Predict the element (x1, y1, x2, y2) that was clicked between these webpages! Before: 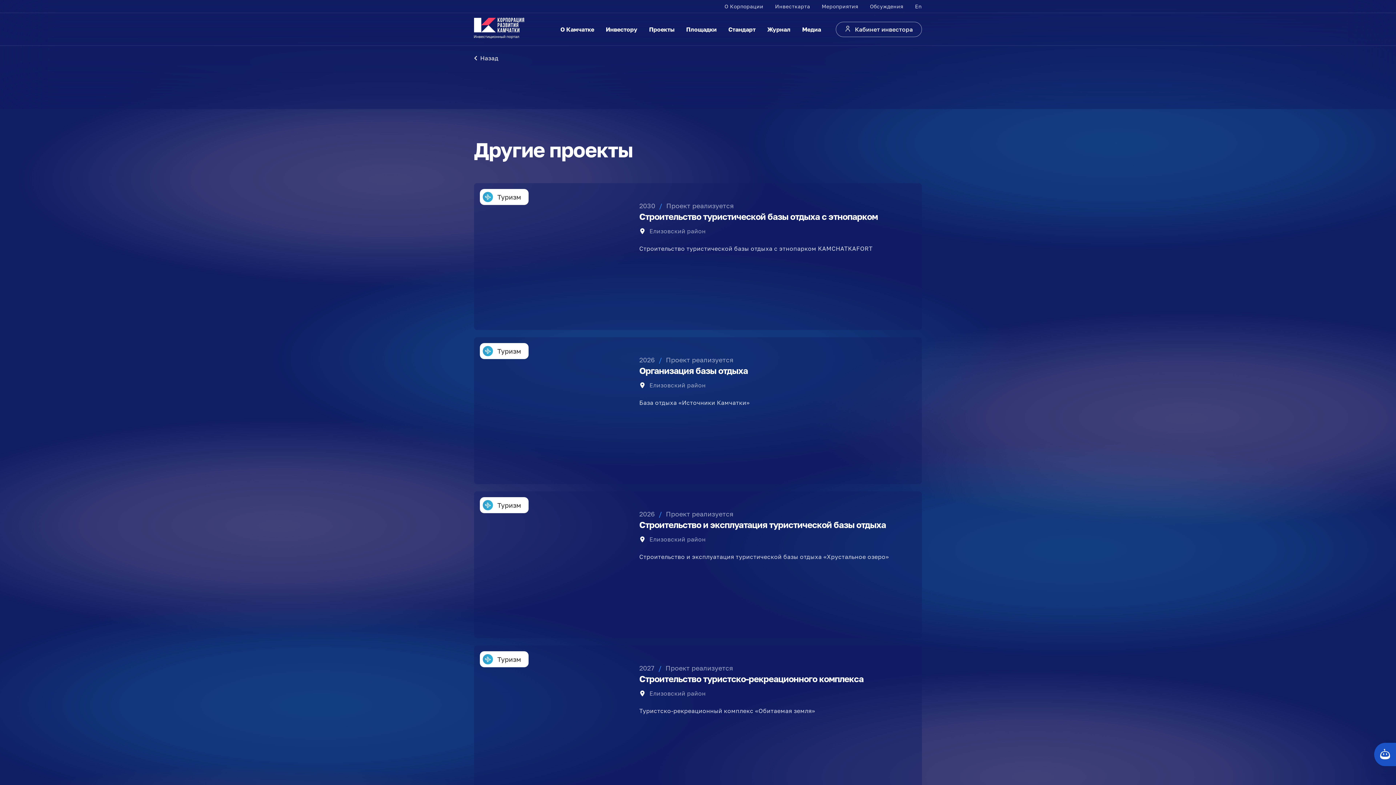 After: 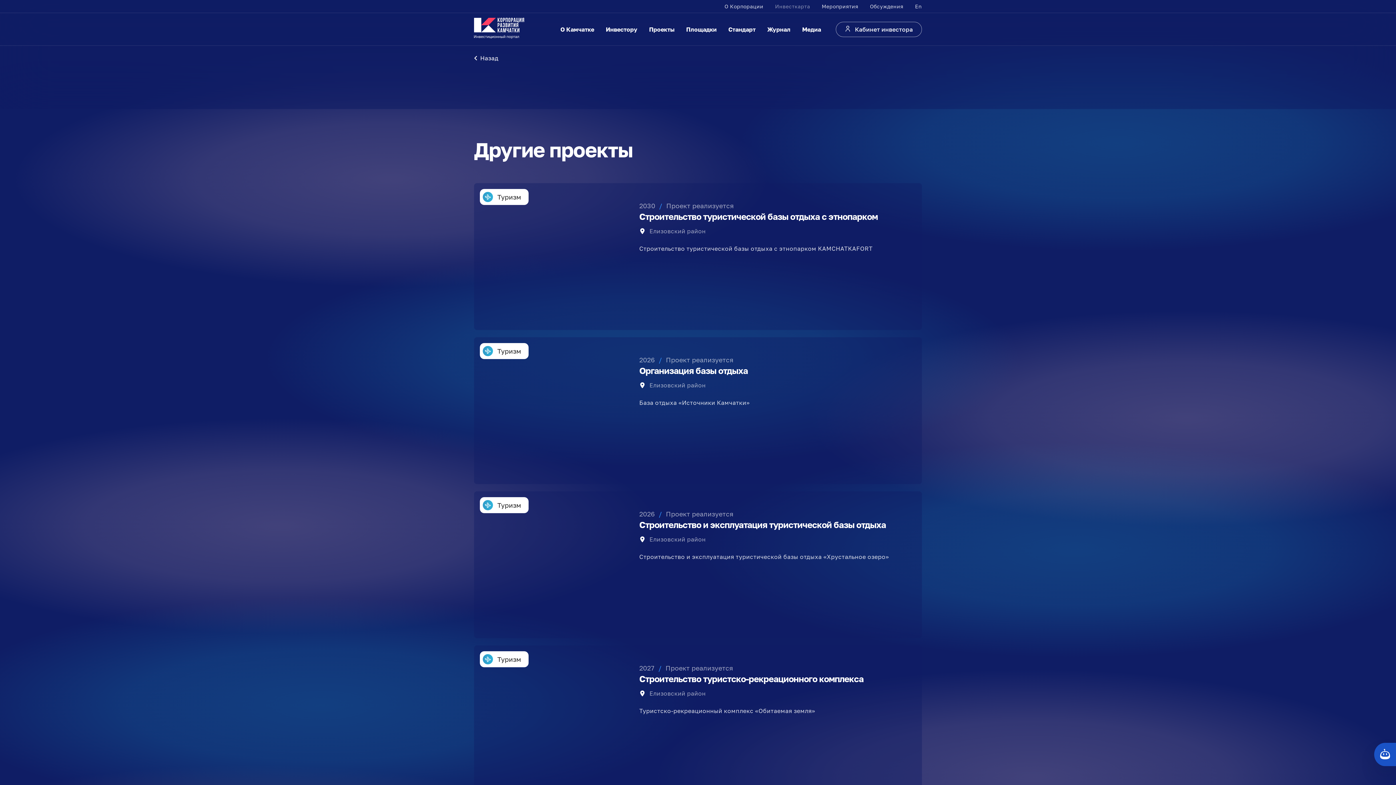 Action: bbox: (775, 2, 810, 10) label: Инвесткарта